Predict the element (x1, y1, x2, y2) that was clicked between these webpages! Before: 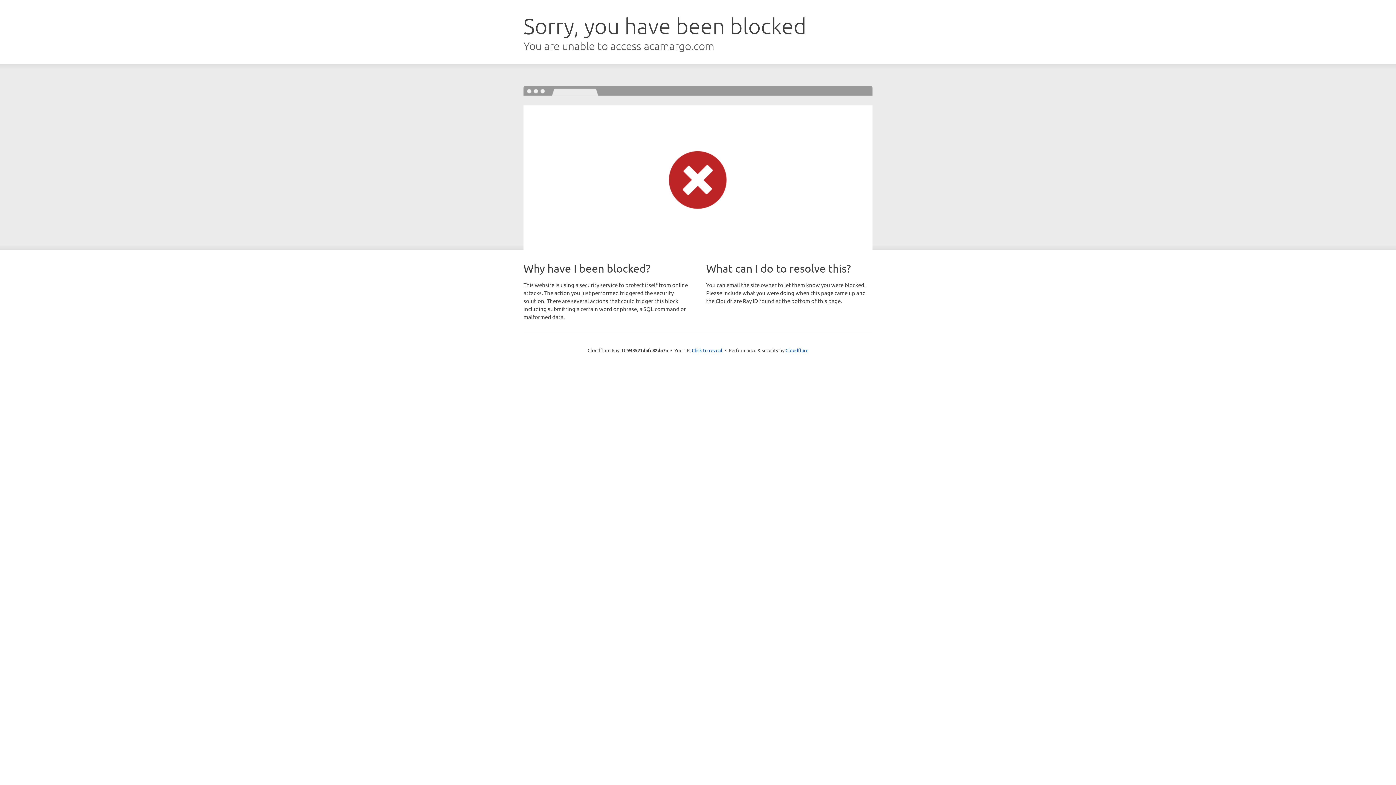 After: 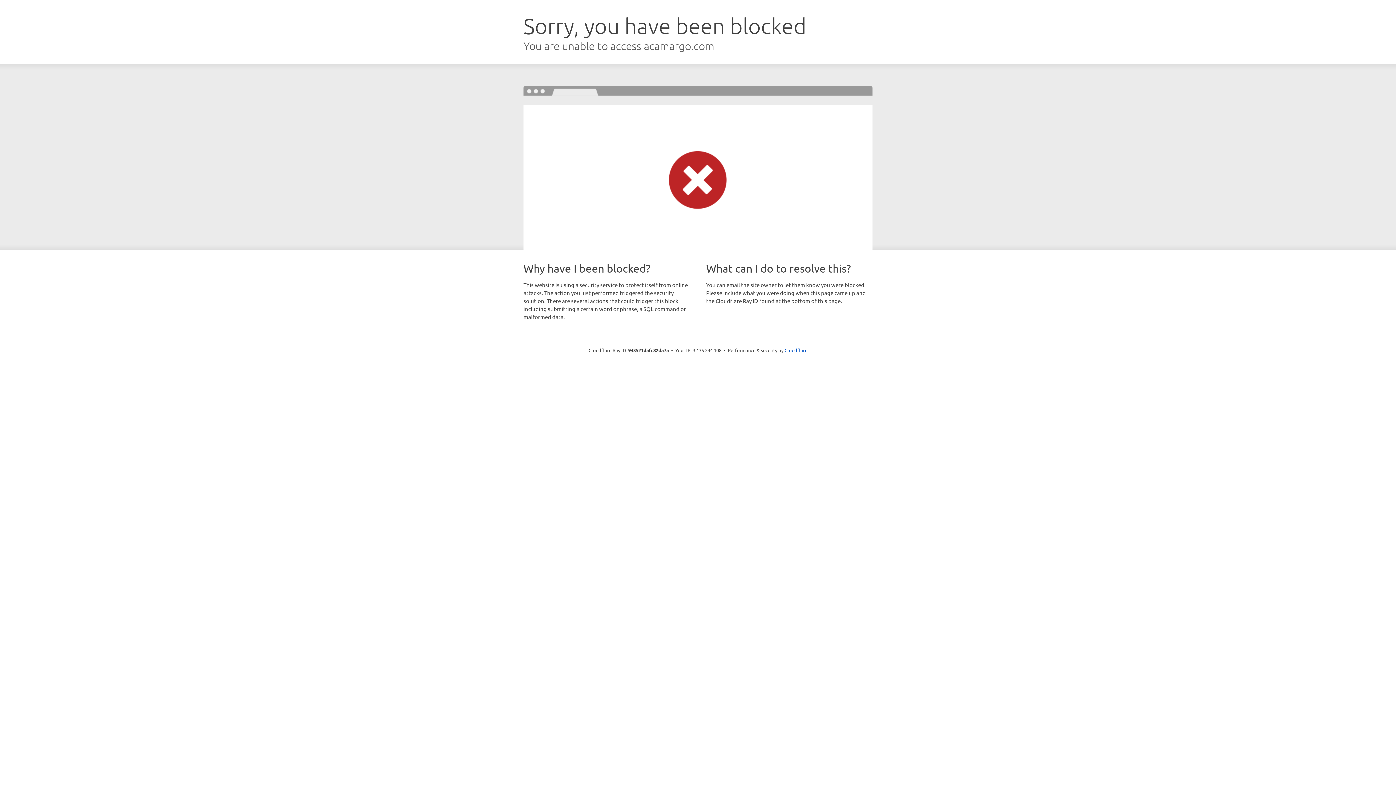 Action: bbox: (692, 346, 722, 353) label: Click to reveal